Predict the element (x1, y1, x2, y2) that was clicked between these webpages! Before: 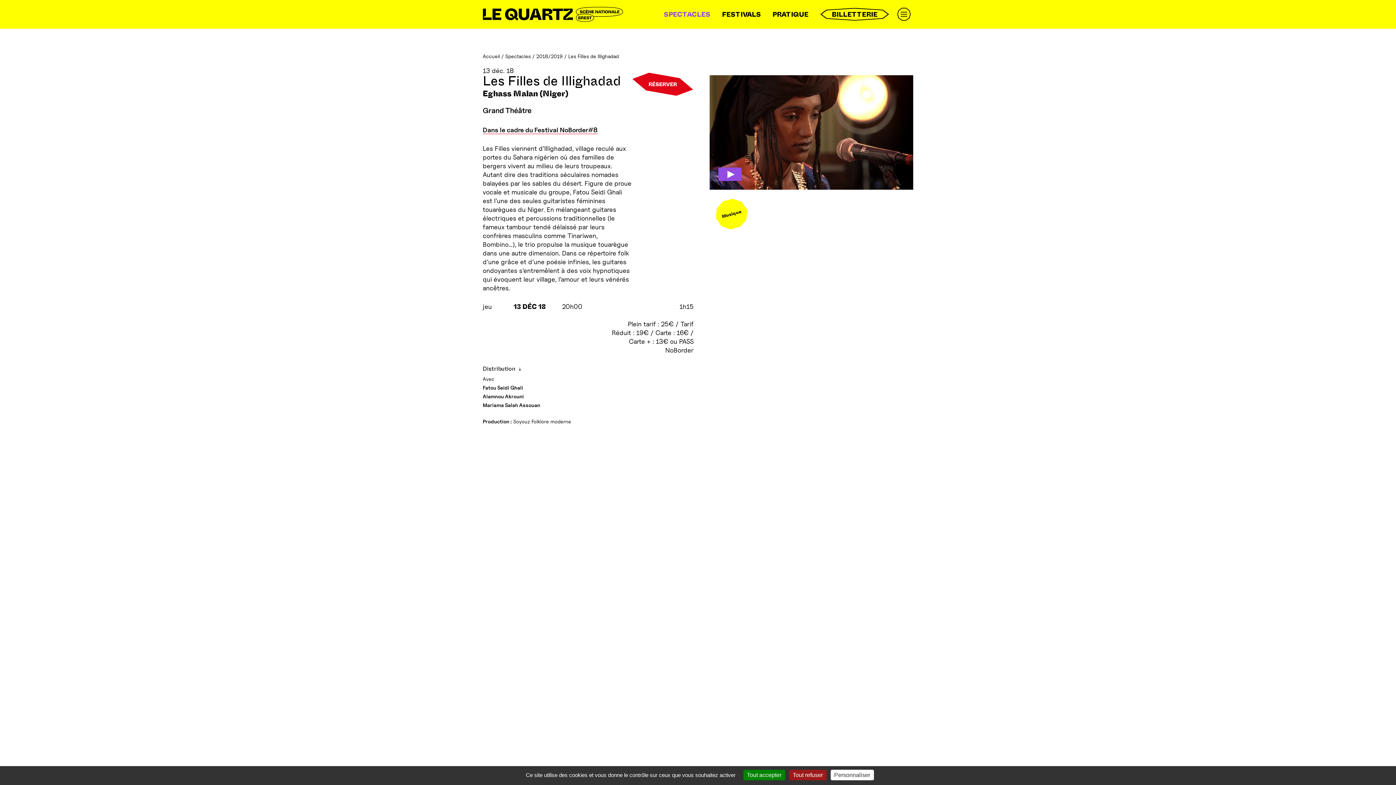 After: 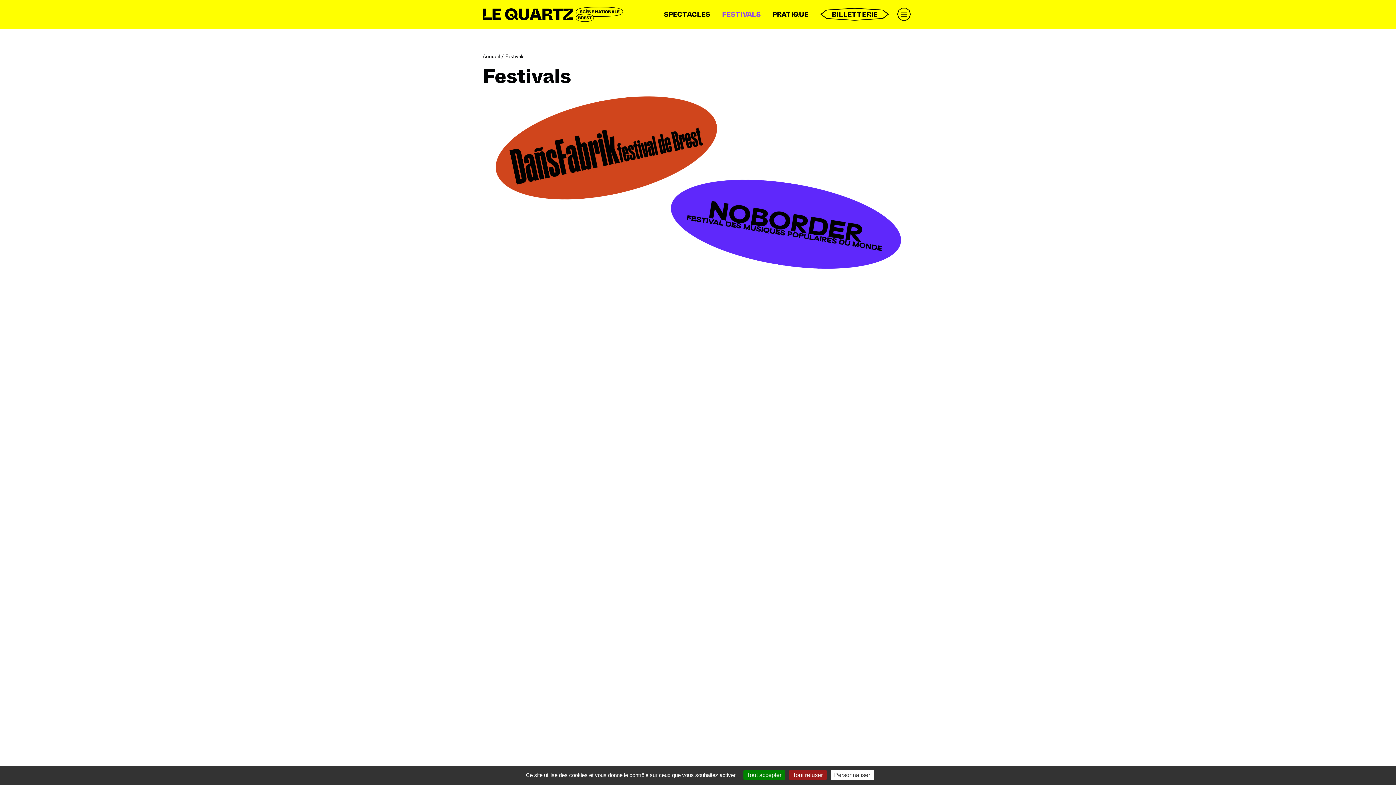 Action: bbox: (722, 10, 761, 18) label: FESTIVALS